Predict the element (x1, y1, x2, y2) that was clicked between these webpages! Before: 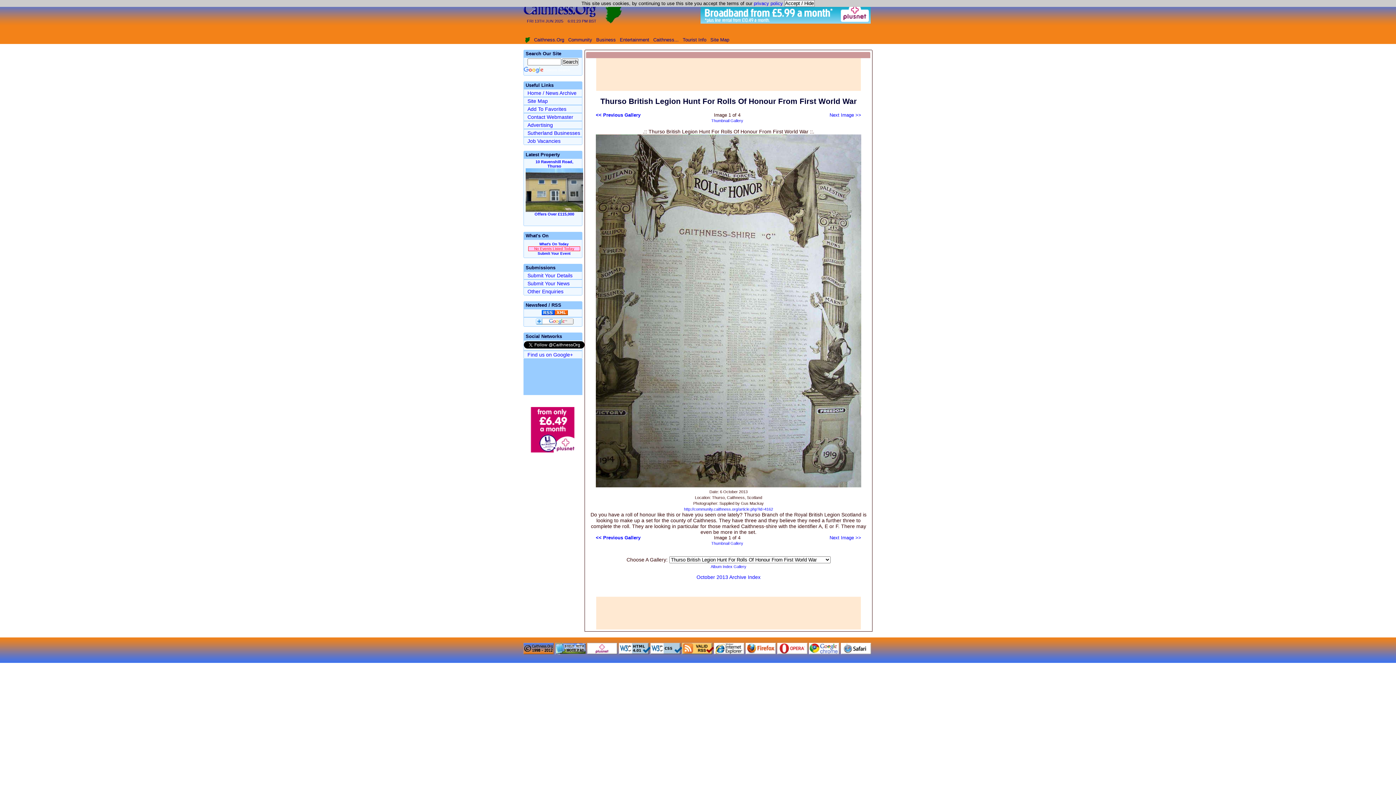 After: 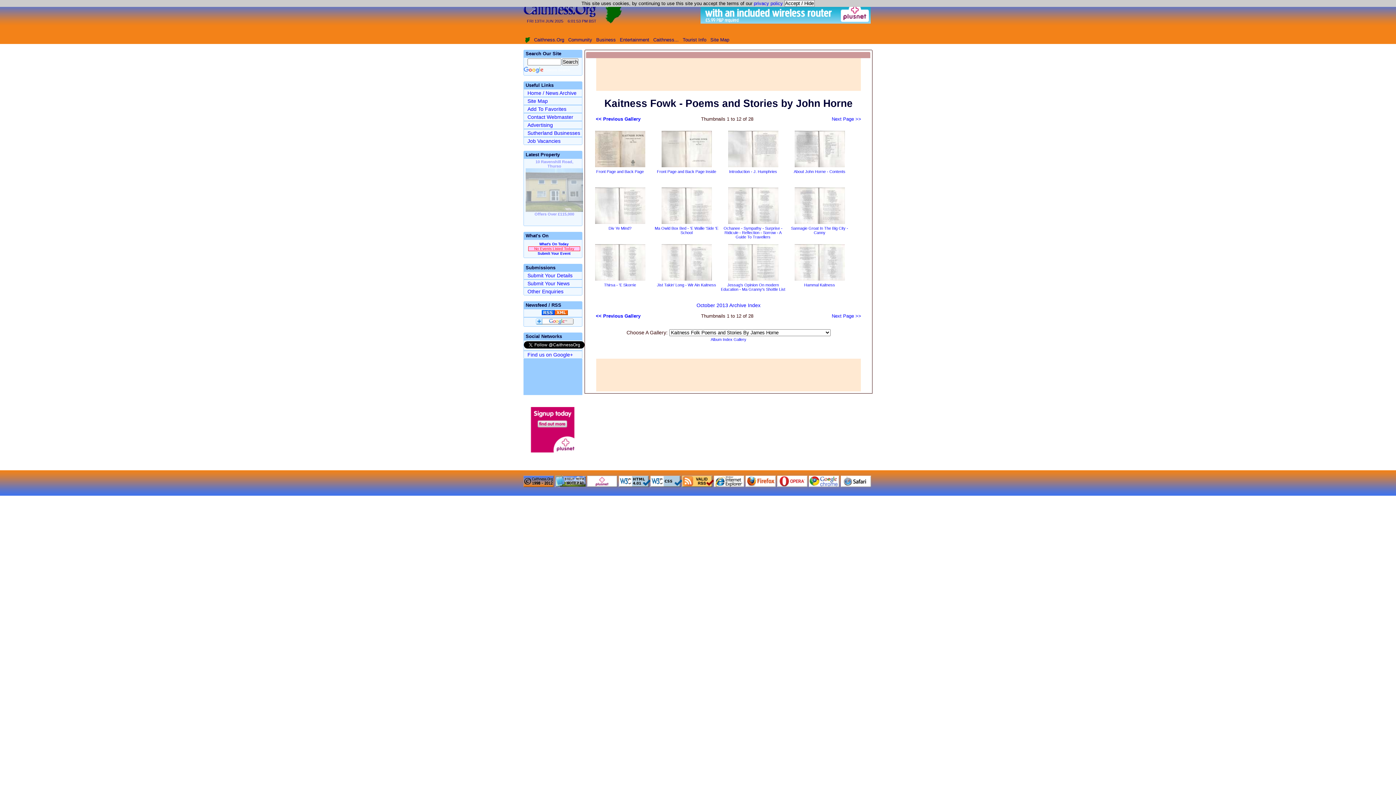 Action: bbox: (596, 112, 640, 117) label: << Previous Gallery